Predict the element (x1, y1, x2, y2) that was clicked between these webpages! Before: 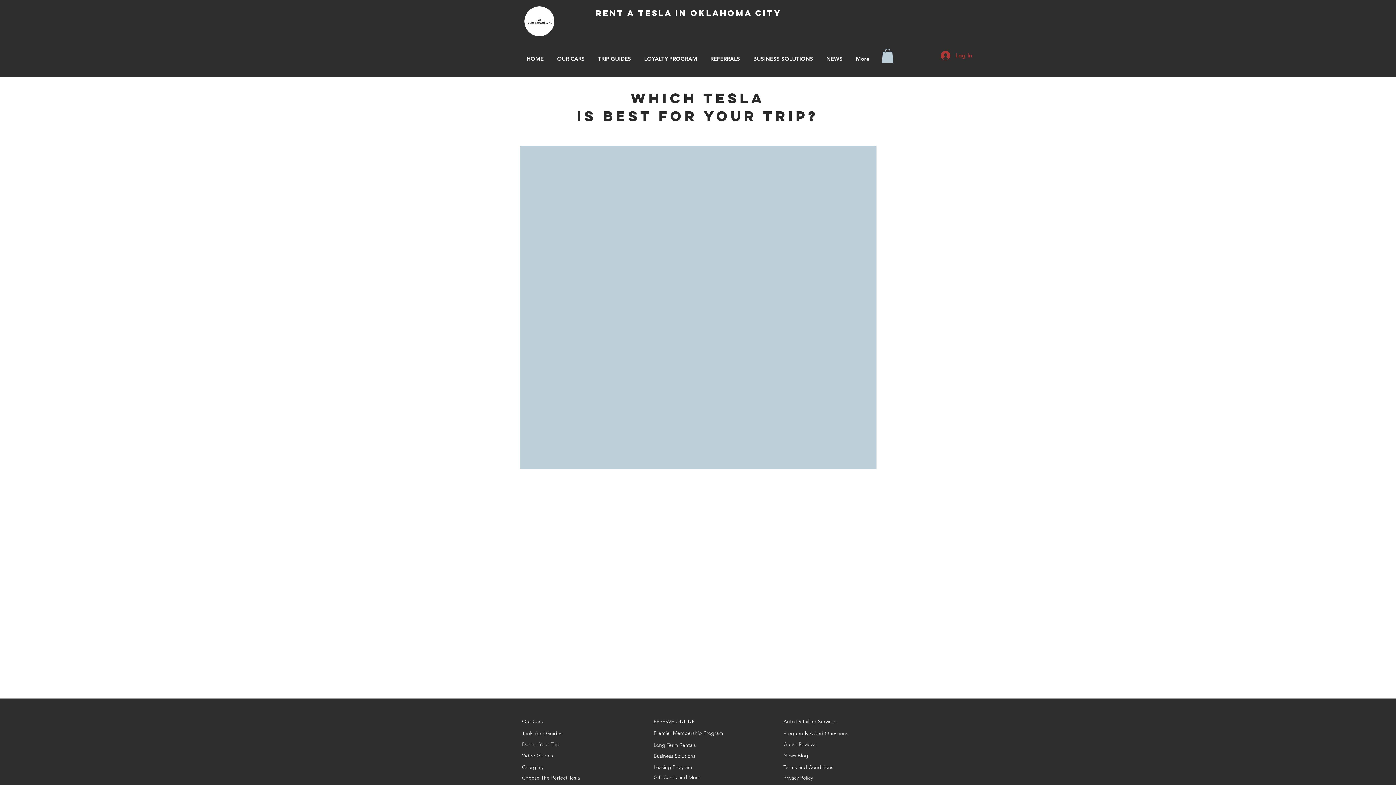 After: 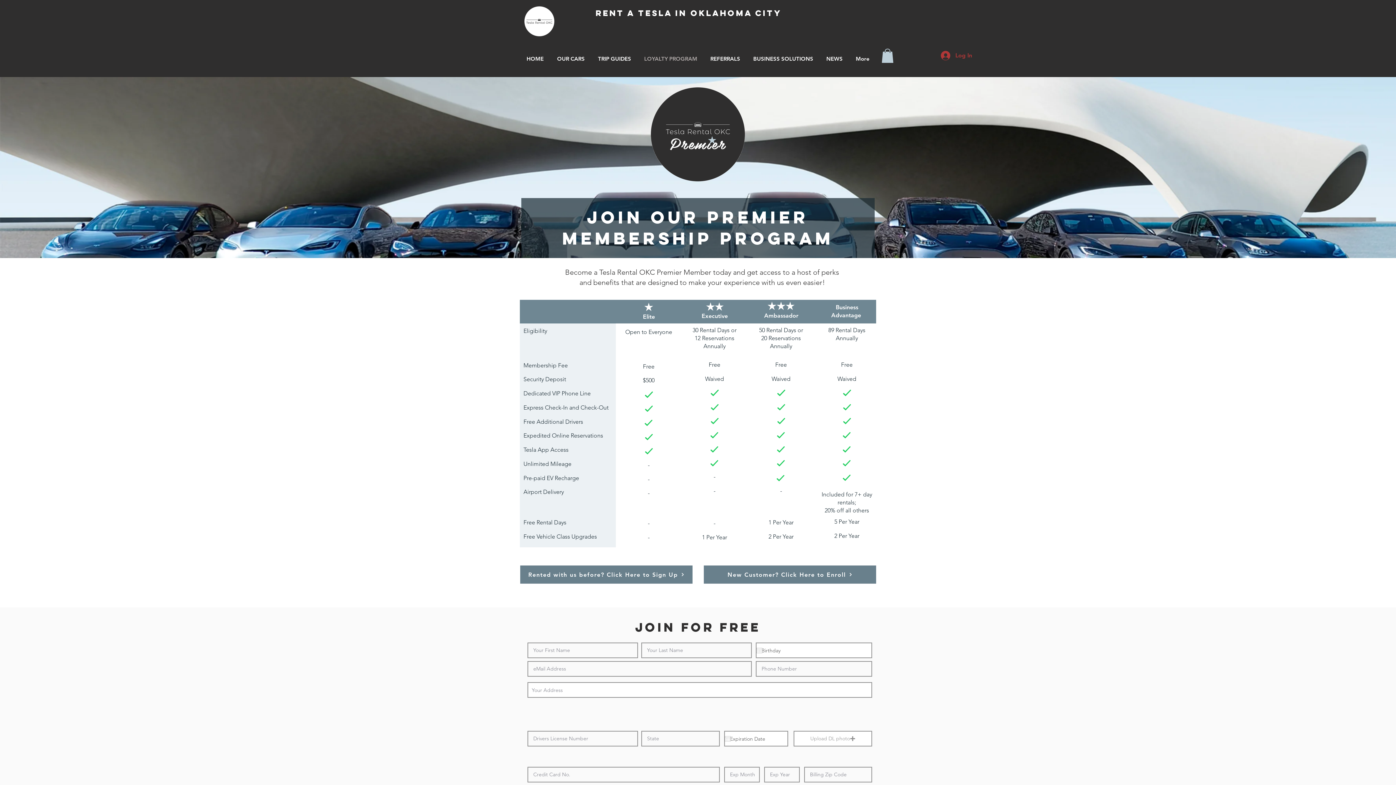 Action: bbox: (653, 730, 723, 736) label: Premier Membership Program